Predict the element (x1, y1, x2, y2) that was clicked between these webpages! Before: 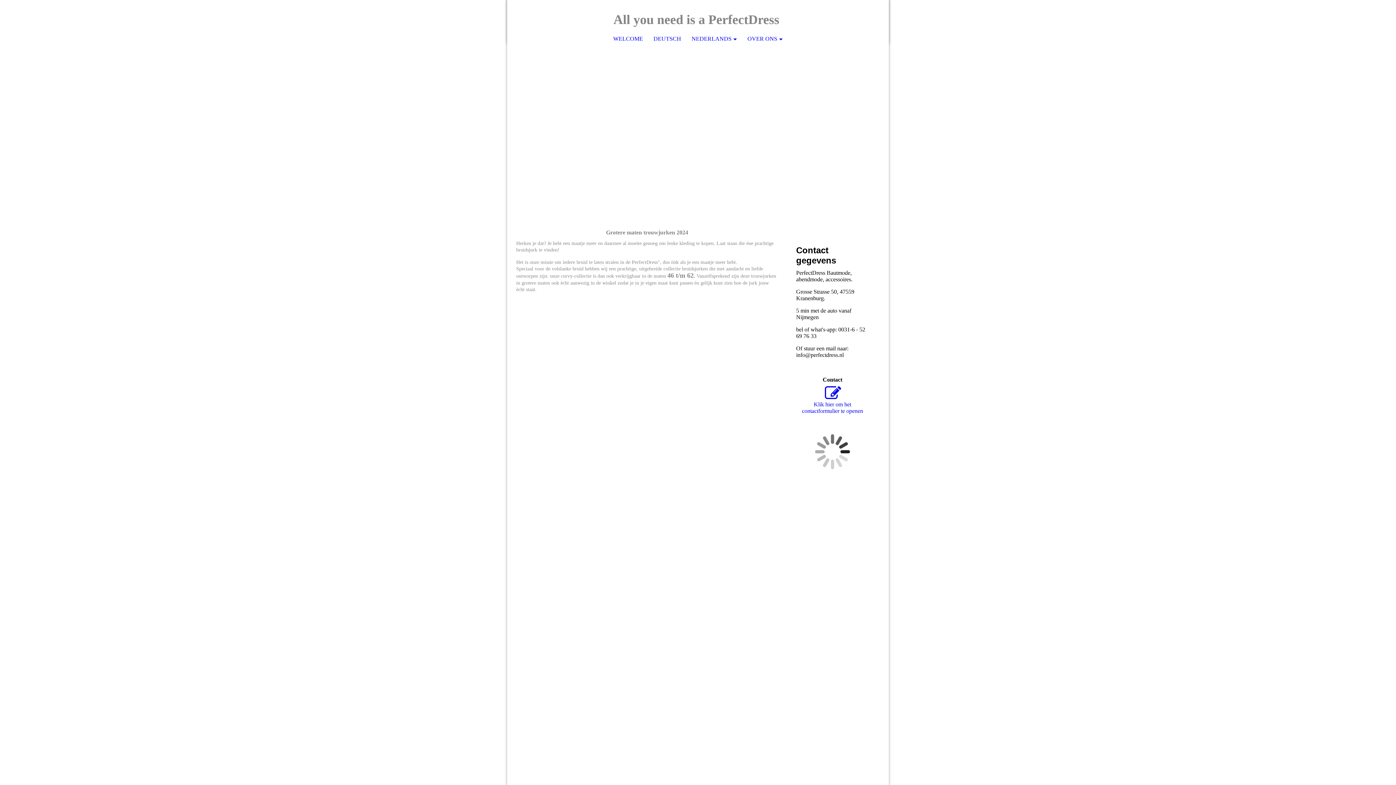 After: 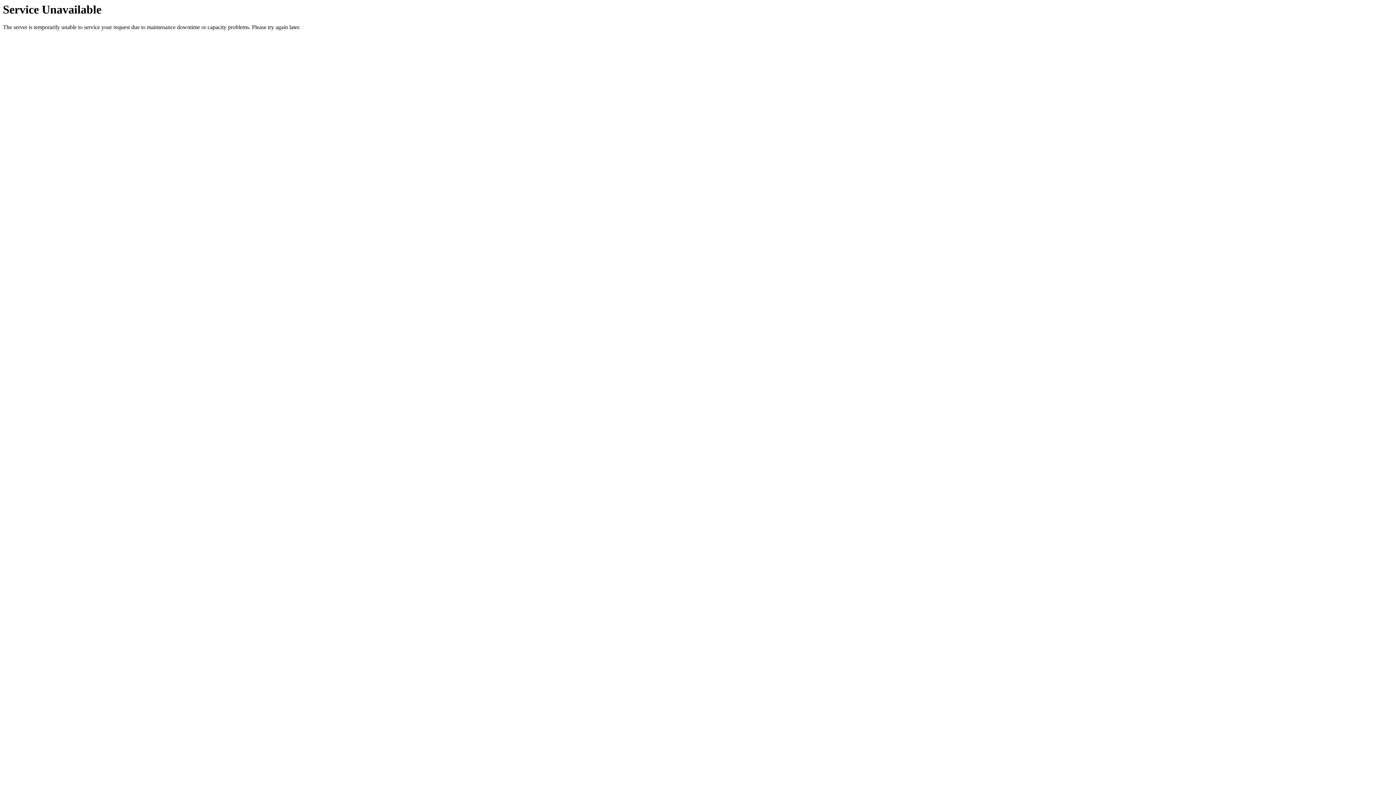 Action: label: WELCOME bbox: (608, 32, 648, 45)